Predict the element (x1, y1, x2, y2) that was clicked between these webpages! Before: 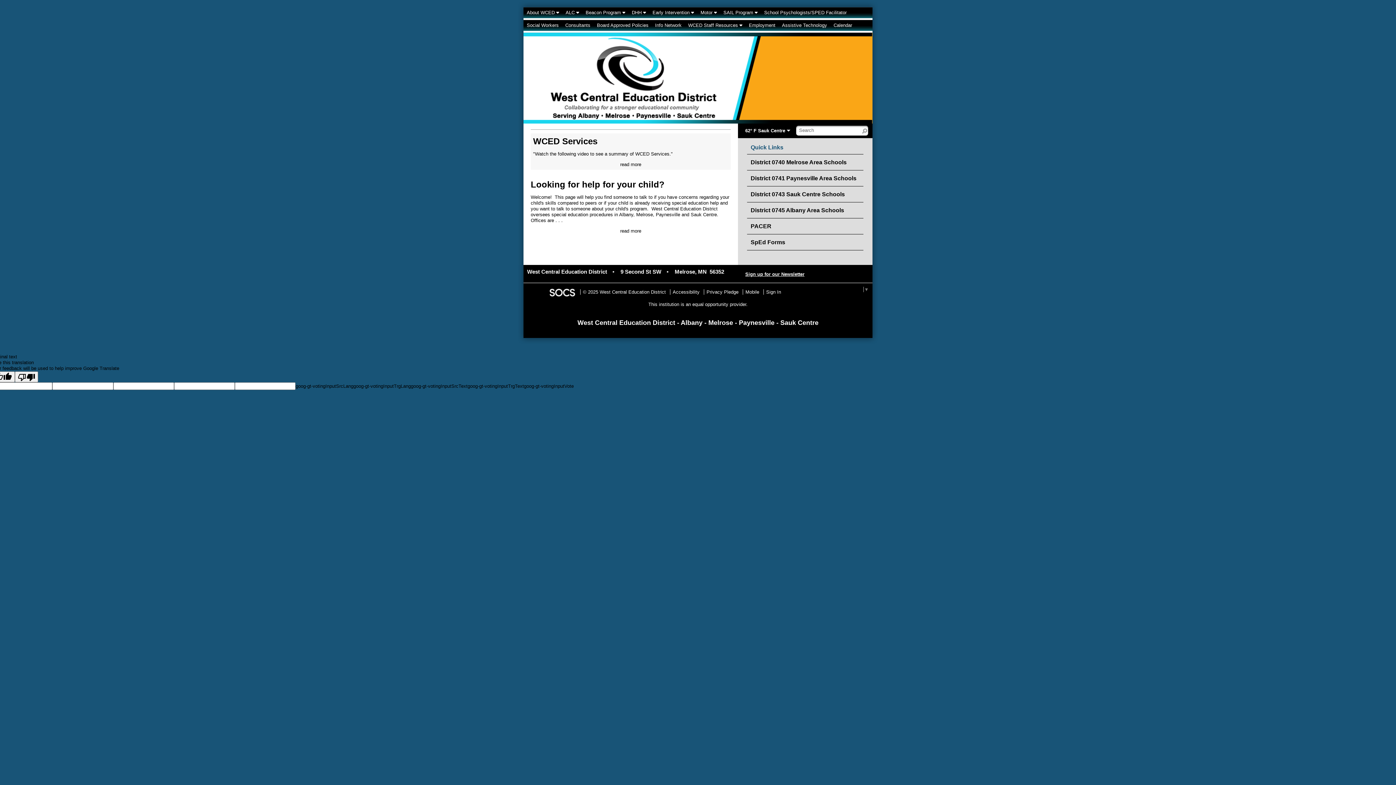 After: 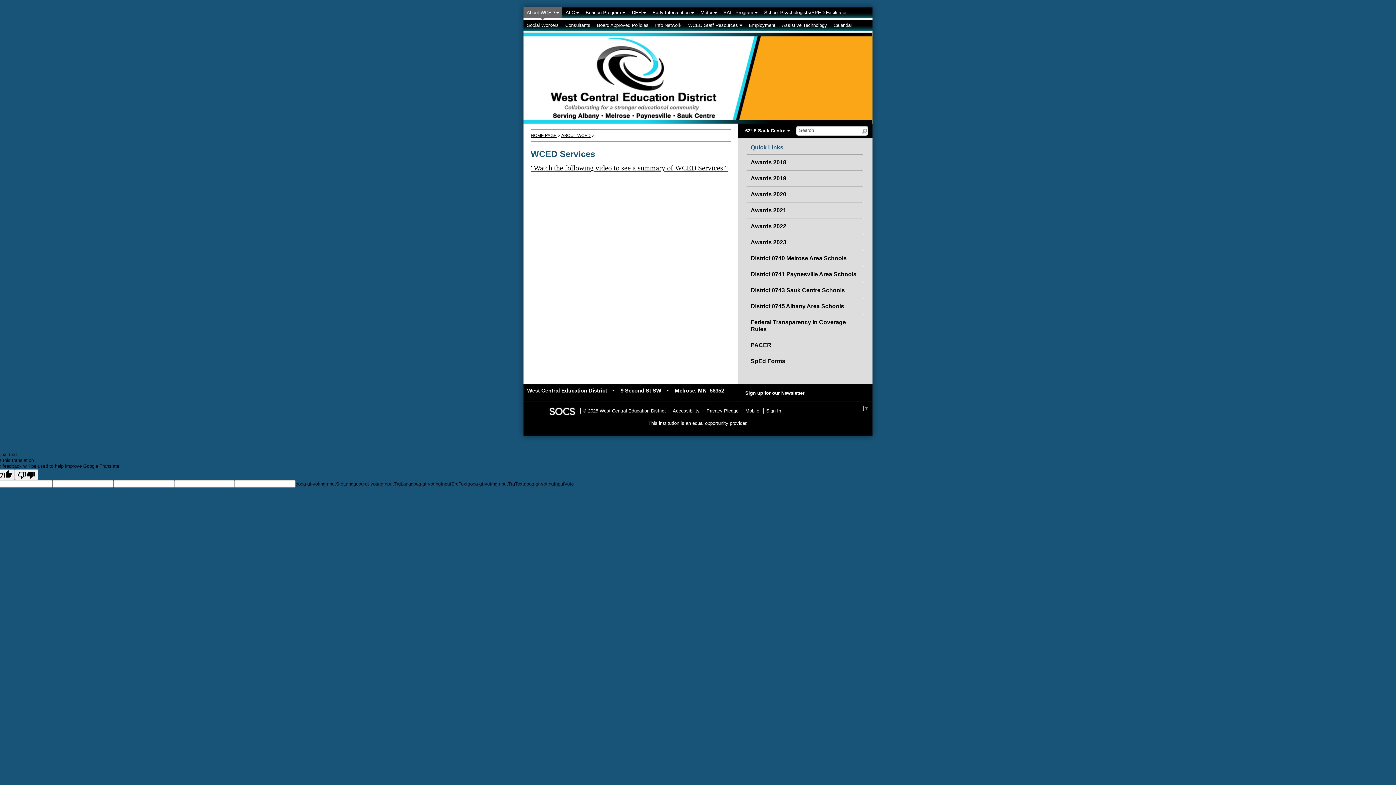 Action: label: WCED Services bbox: (533, 136, 597, 146)